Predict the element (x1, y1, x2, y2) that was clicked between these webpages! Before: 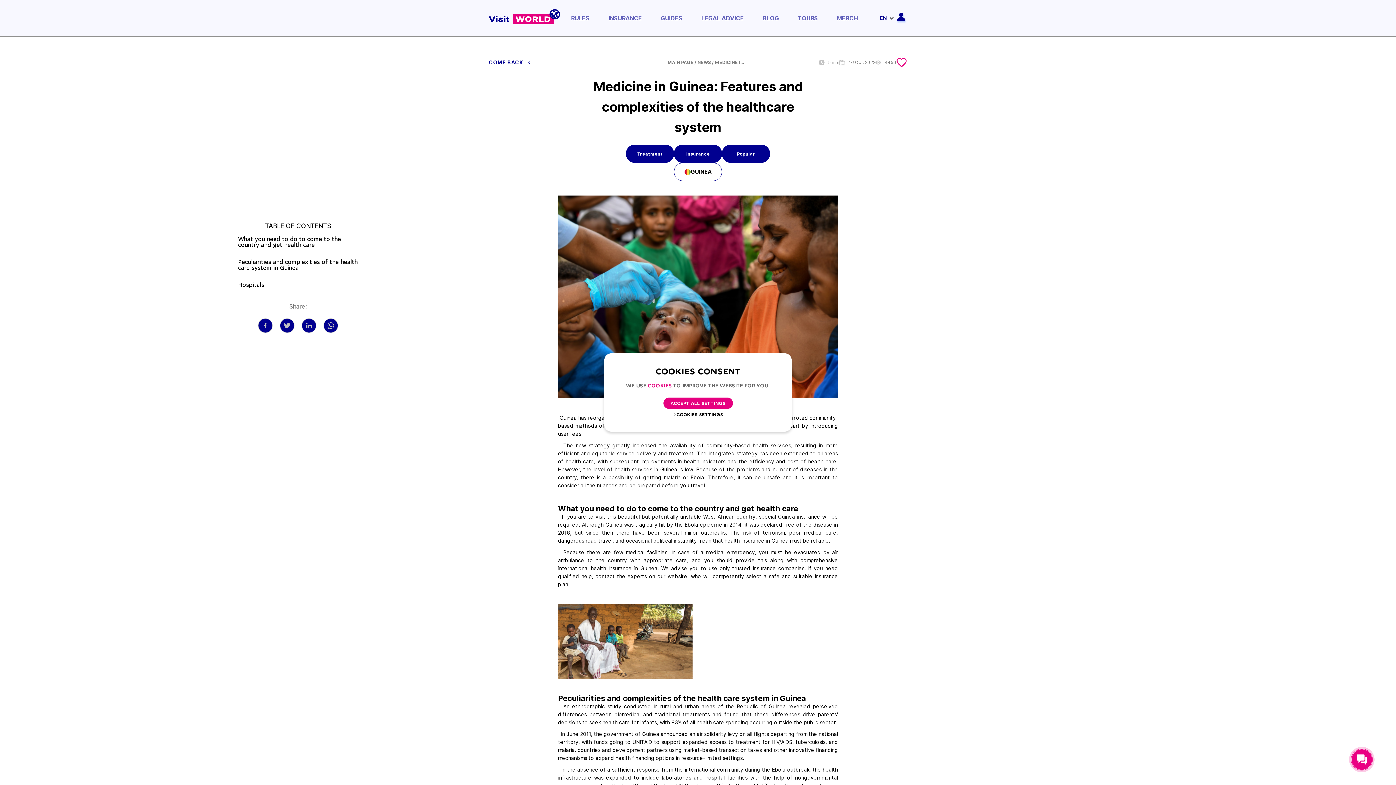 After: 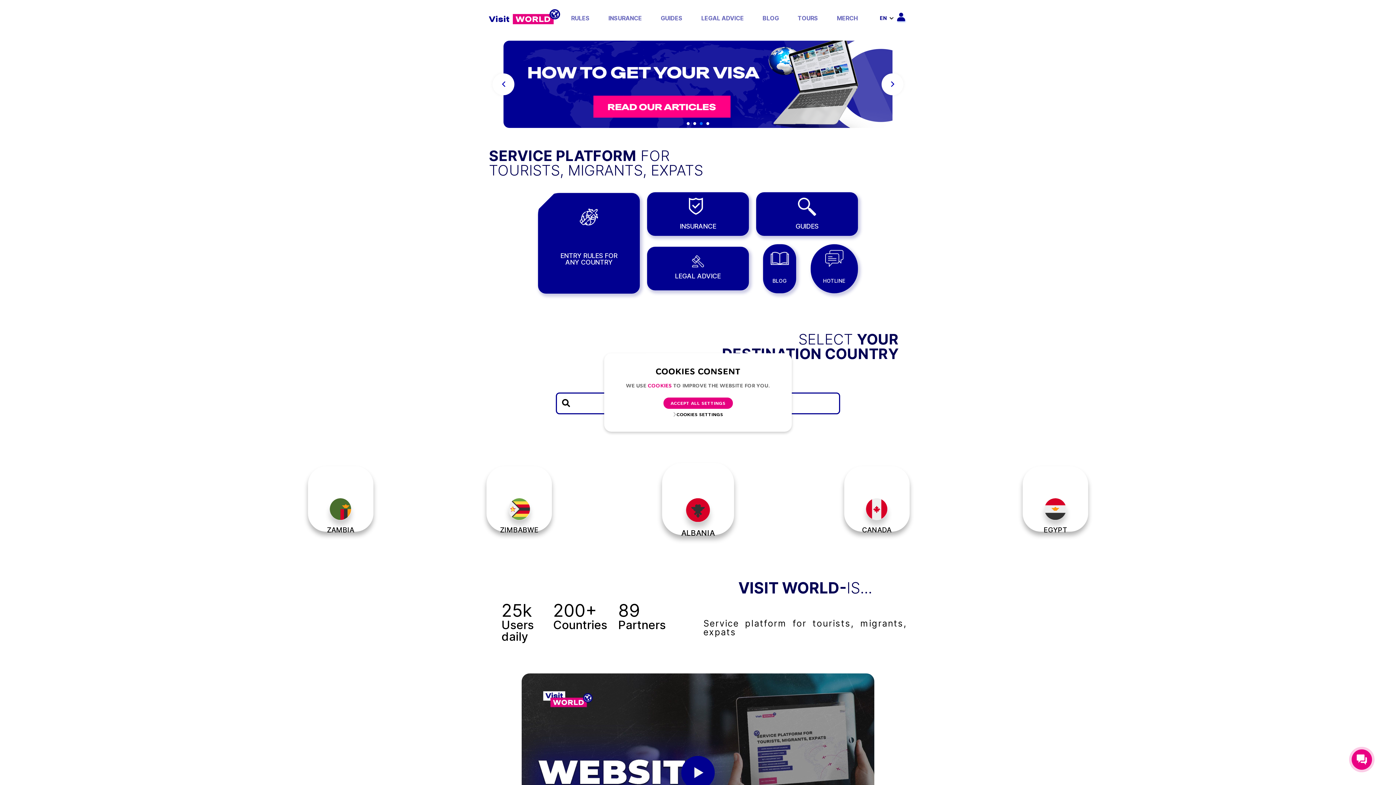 Action: bbox: (489, 12, 560, 19)